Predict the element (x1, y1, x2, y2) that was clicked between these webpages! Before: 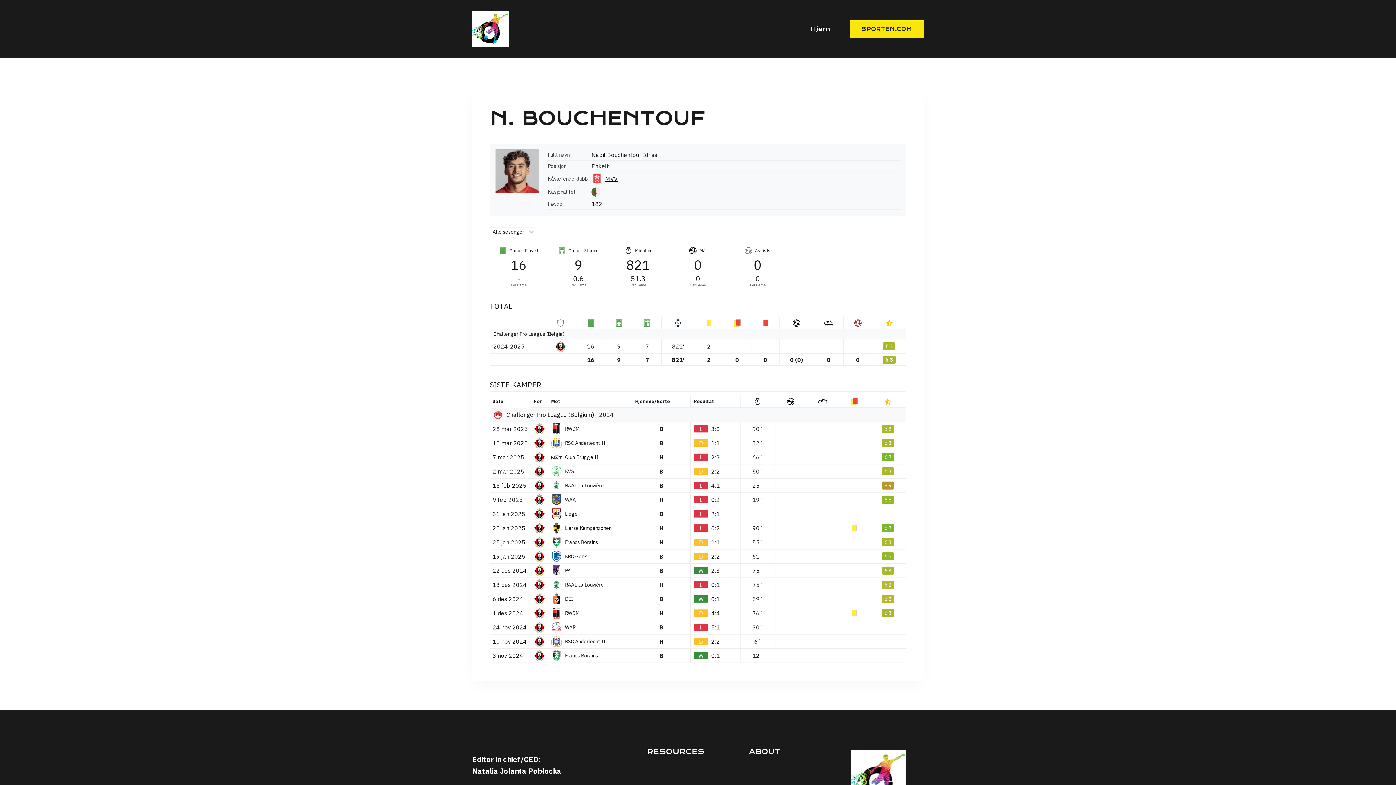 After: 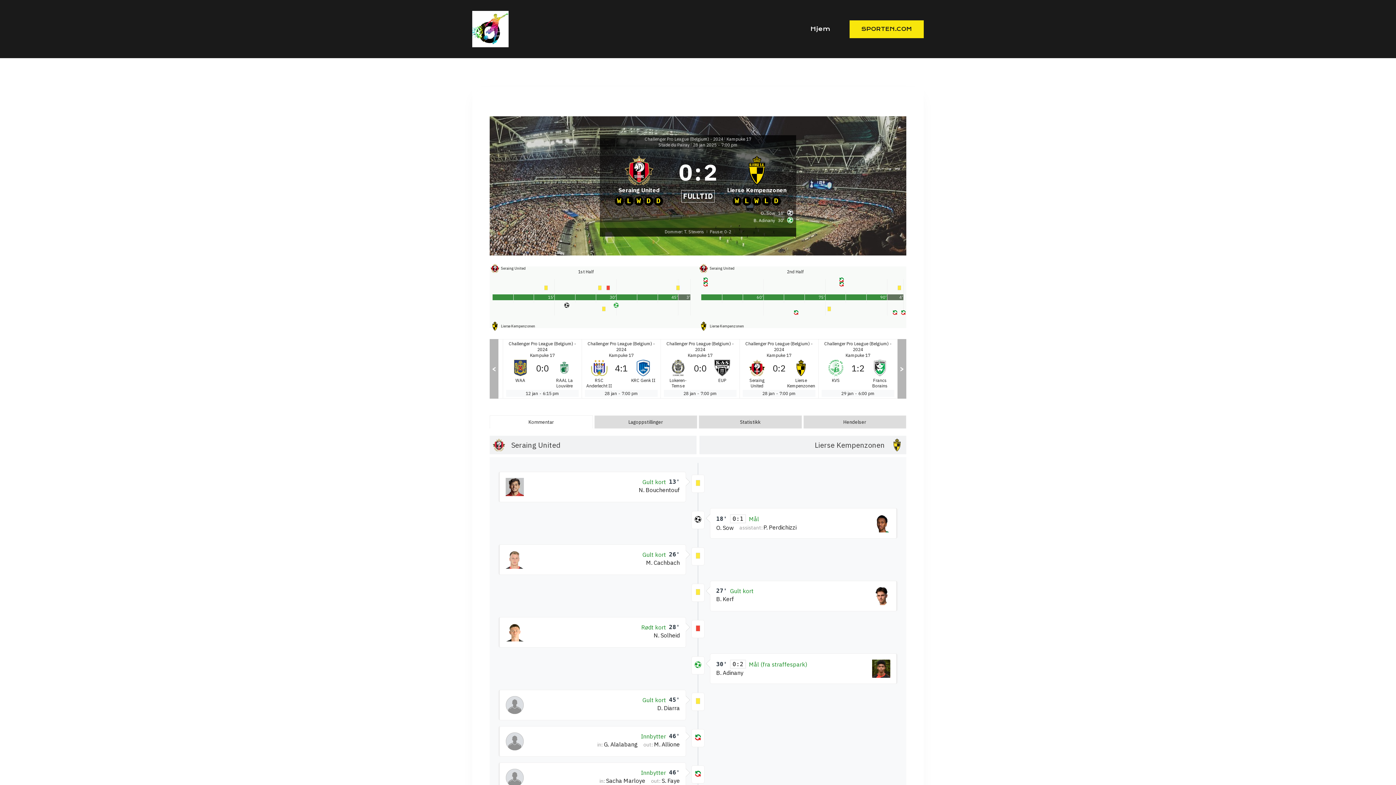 Action: label: 28 jan 2025 bbox: (492, 524, 525, 532)